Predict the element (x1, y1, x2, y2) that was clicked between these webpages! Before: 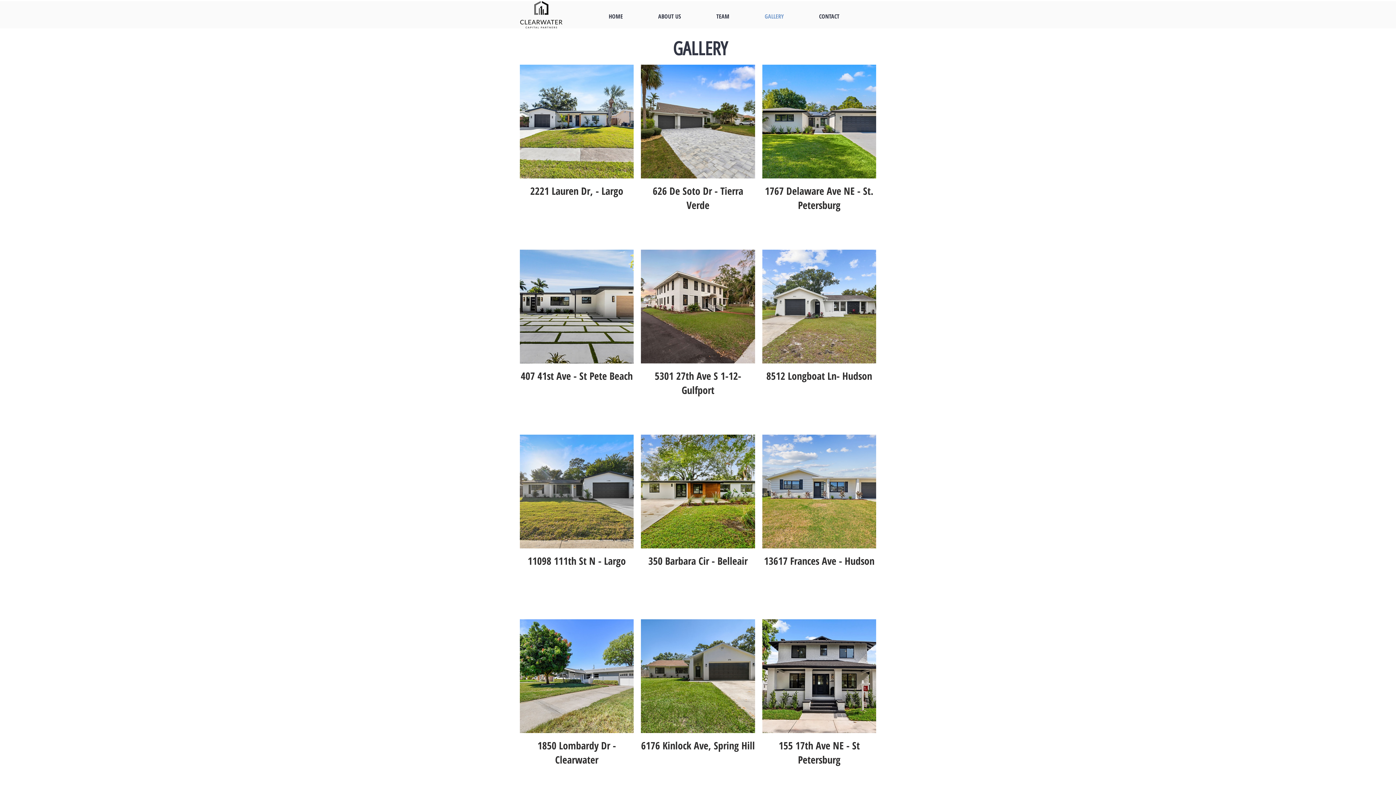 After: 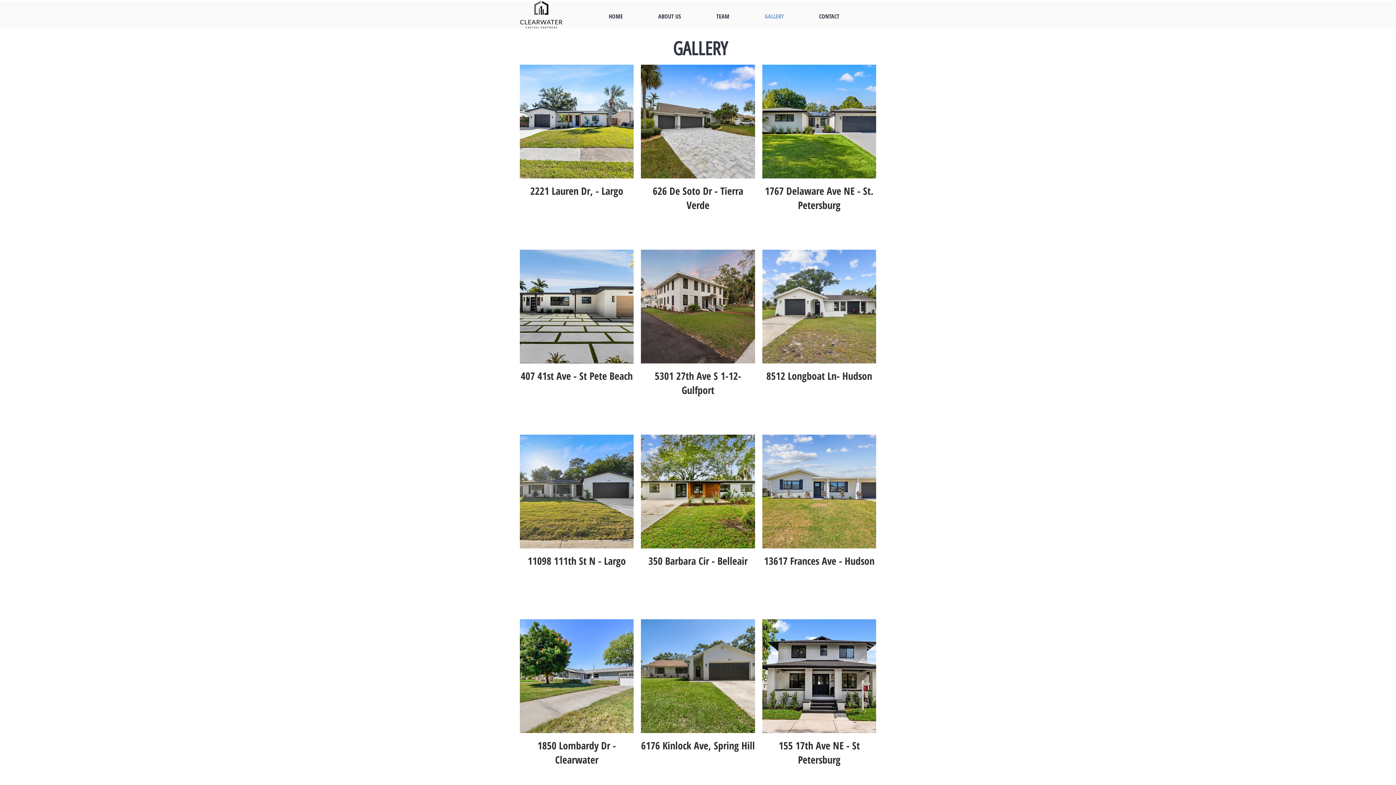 Action: bbox: (641, 249, 755, 427) label: 5301 27th Ave S 1-12- Gulfport